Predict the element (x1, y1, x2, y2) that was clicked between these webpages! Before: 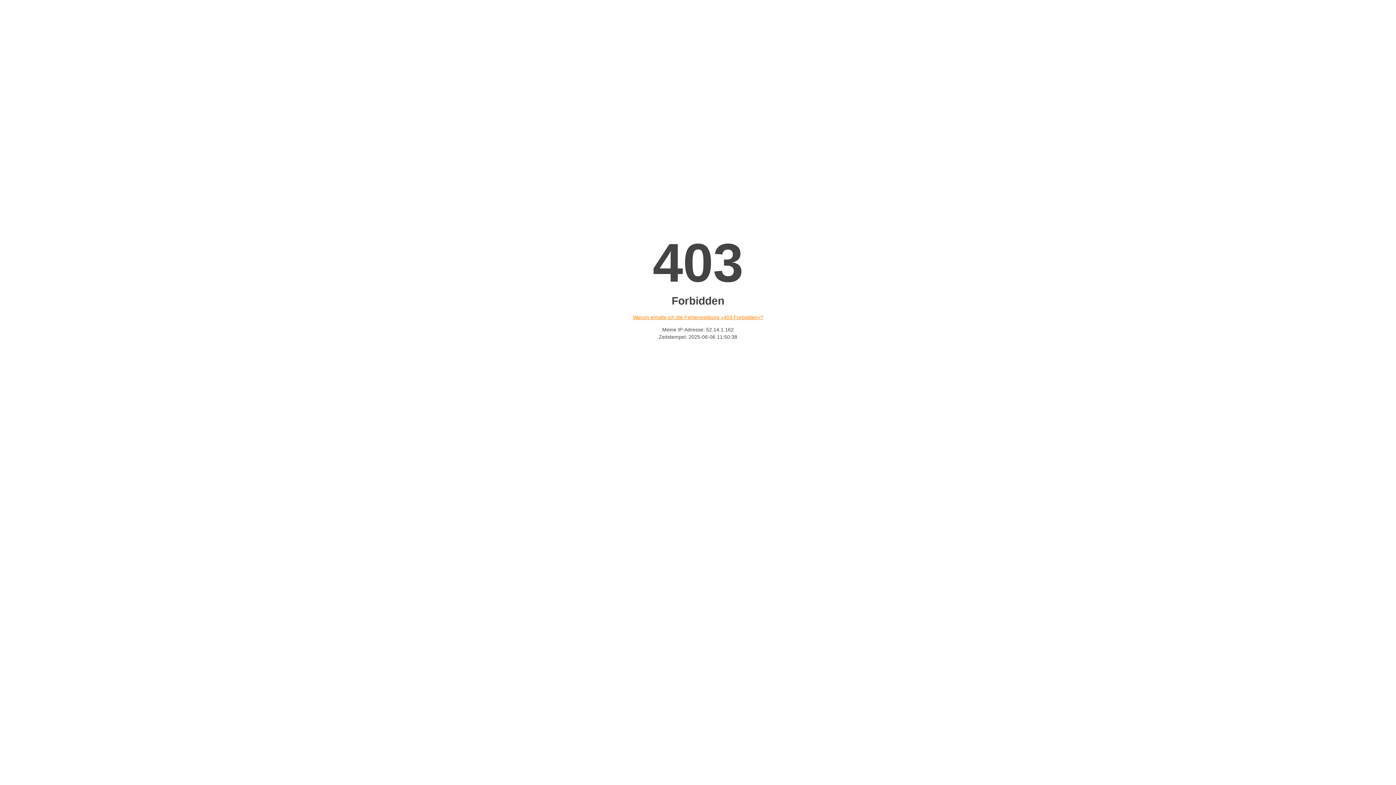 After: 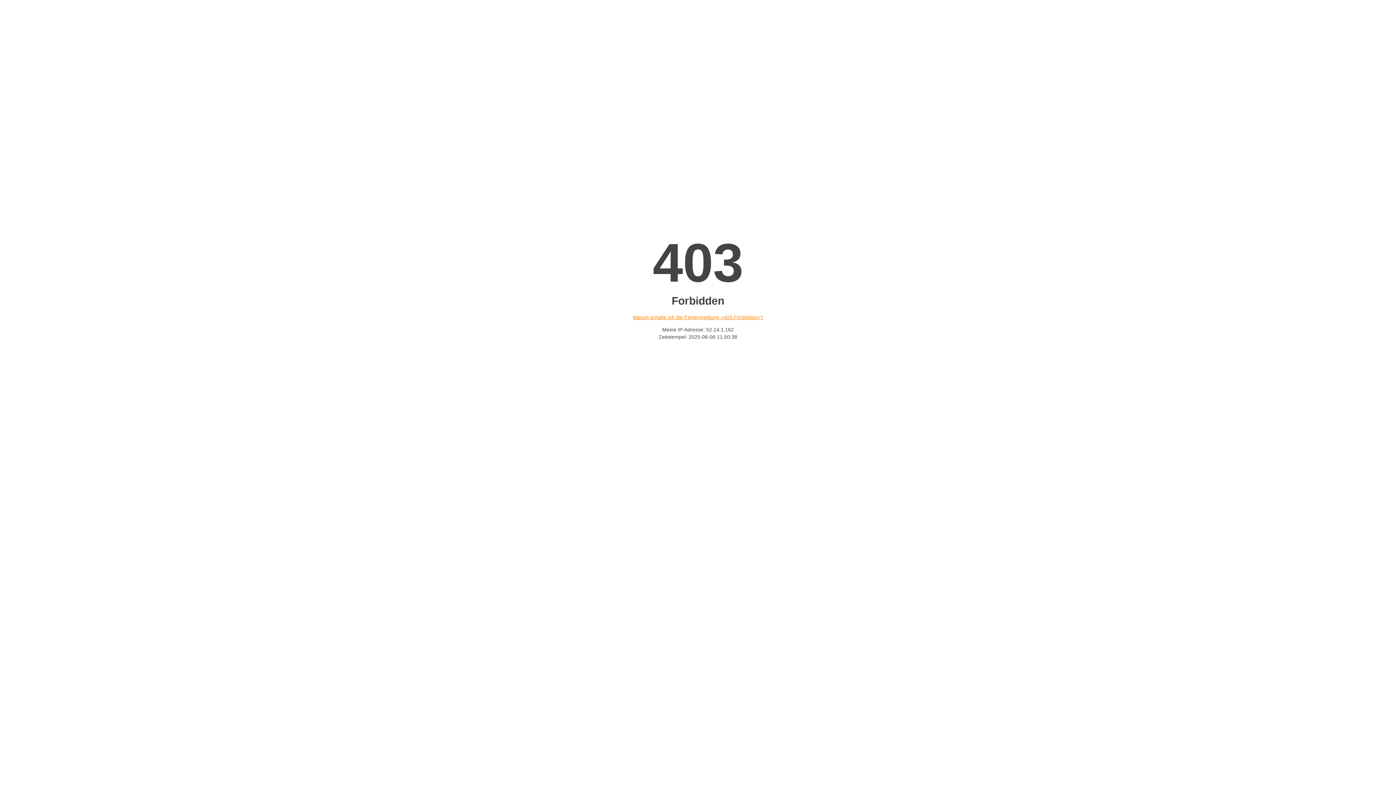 Action: label: Warum erhalte ich die Fehlermeldung «403 Forbidden»? bbox: (632, 314, 763, 320)